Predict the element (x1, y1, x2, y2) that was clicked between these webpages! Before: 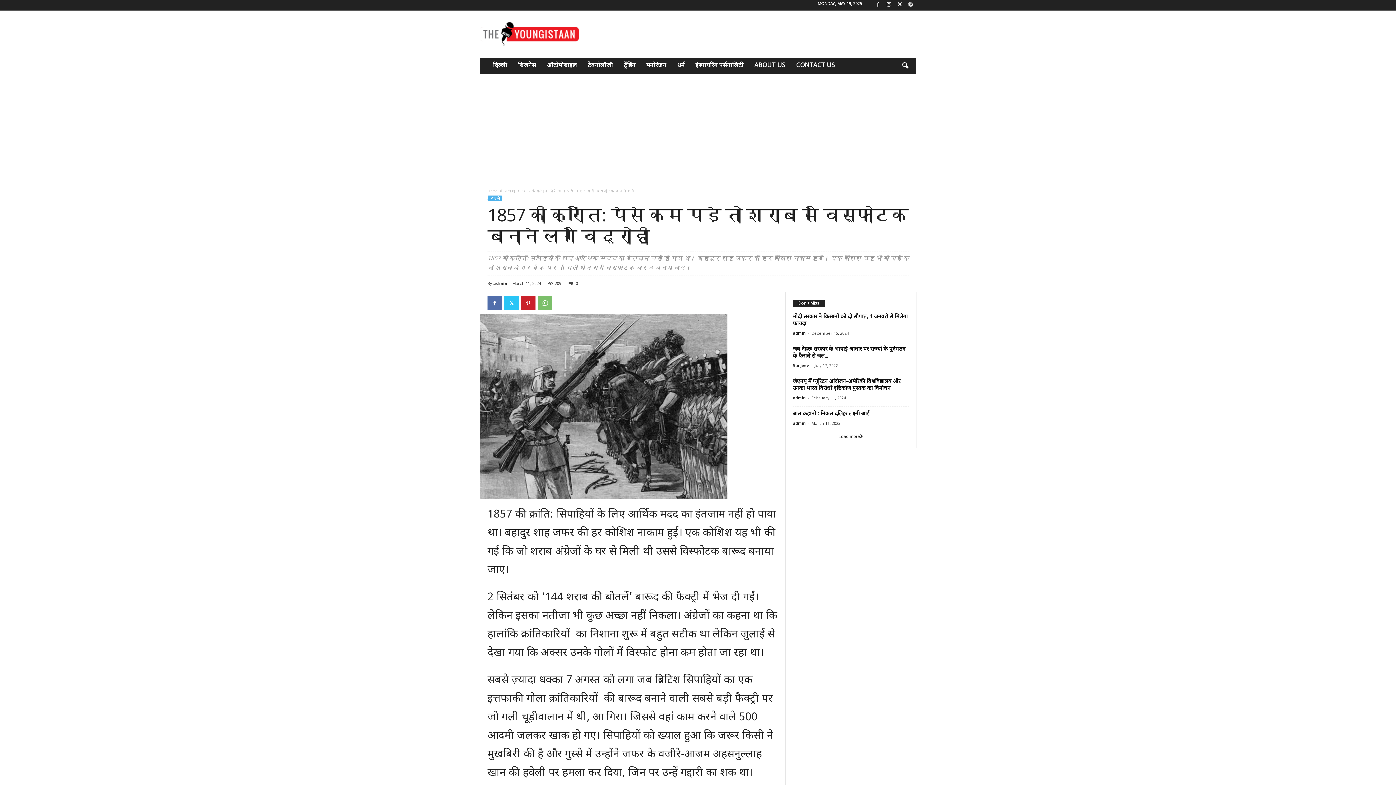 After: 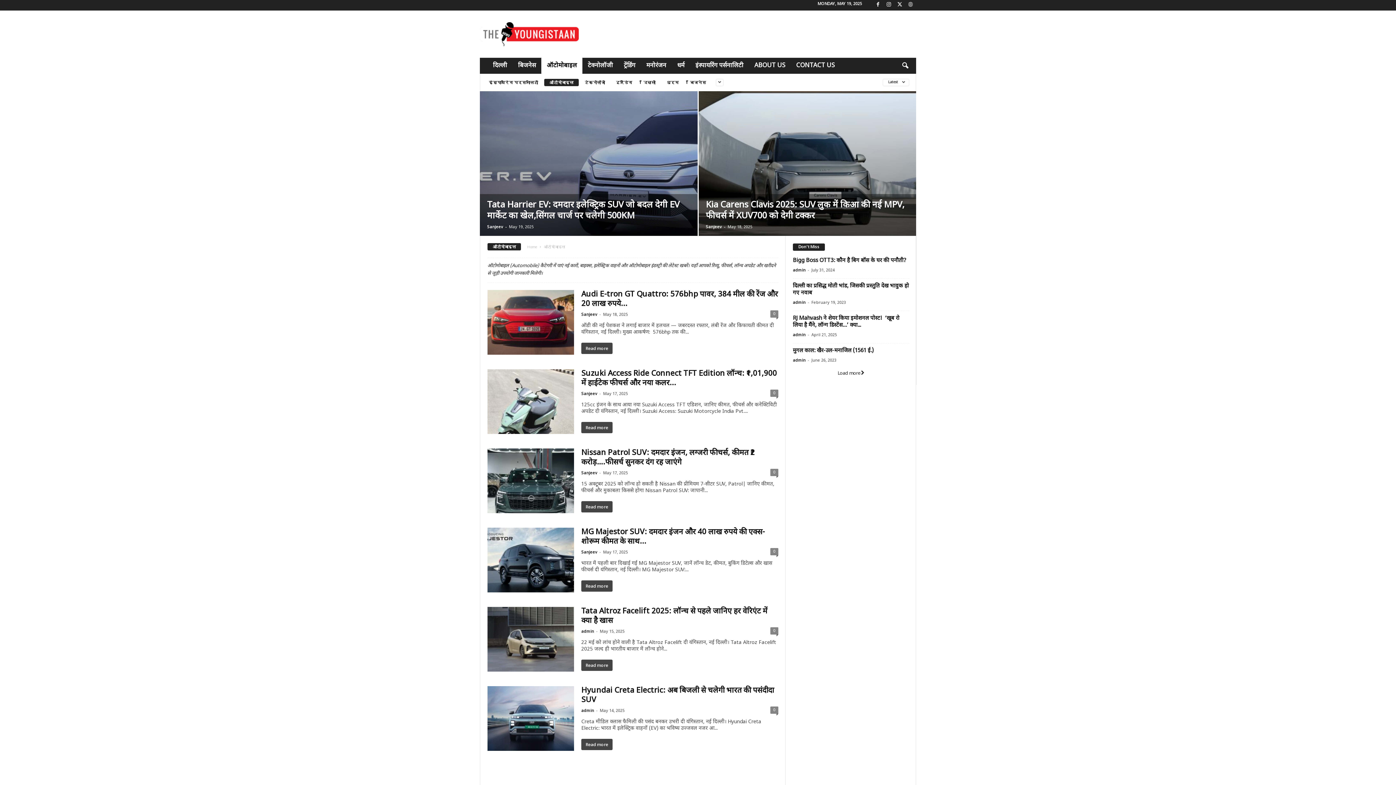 Action: label: ऑटोमोबाइल bbox: (541, 57, 582, 73)